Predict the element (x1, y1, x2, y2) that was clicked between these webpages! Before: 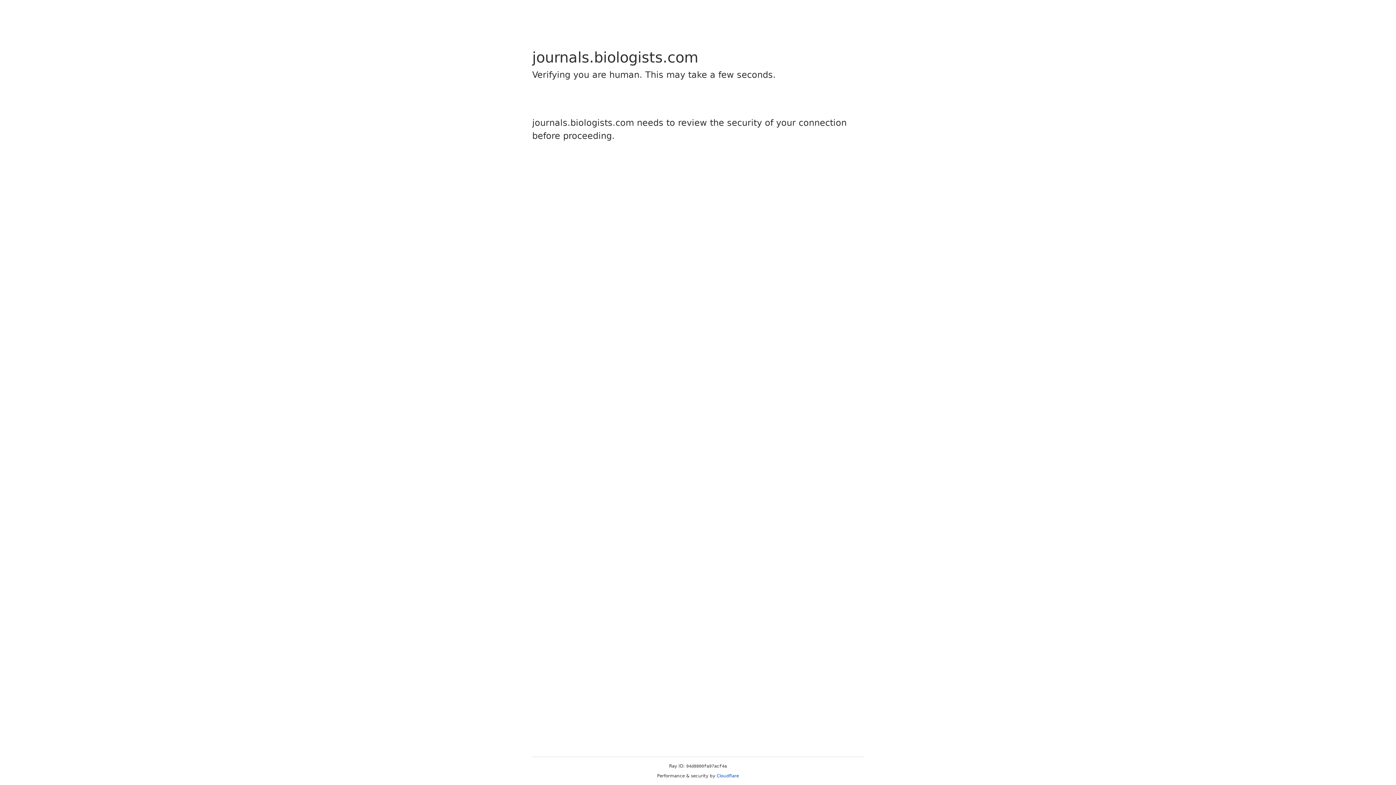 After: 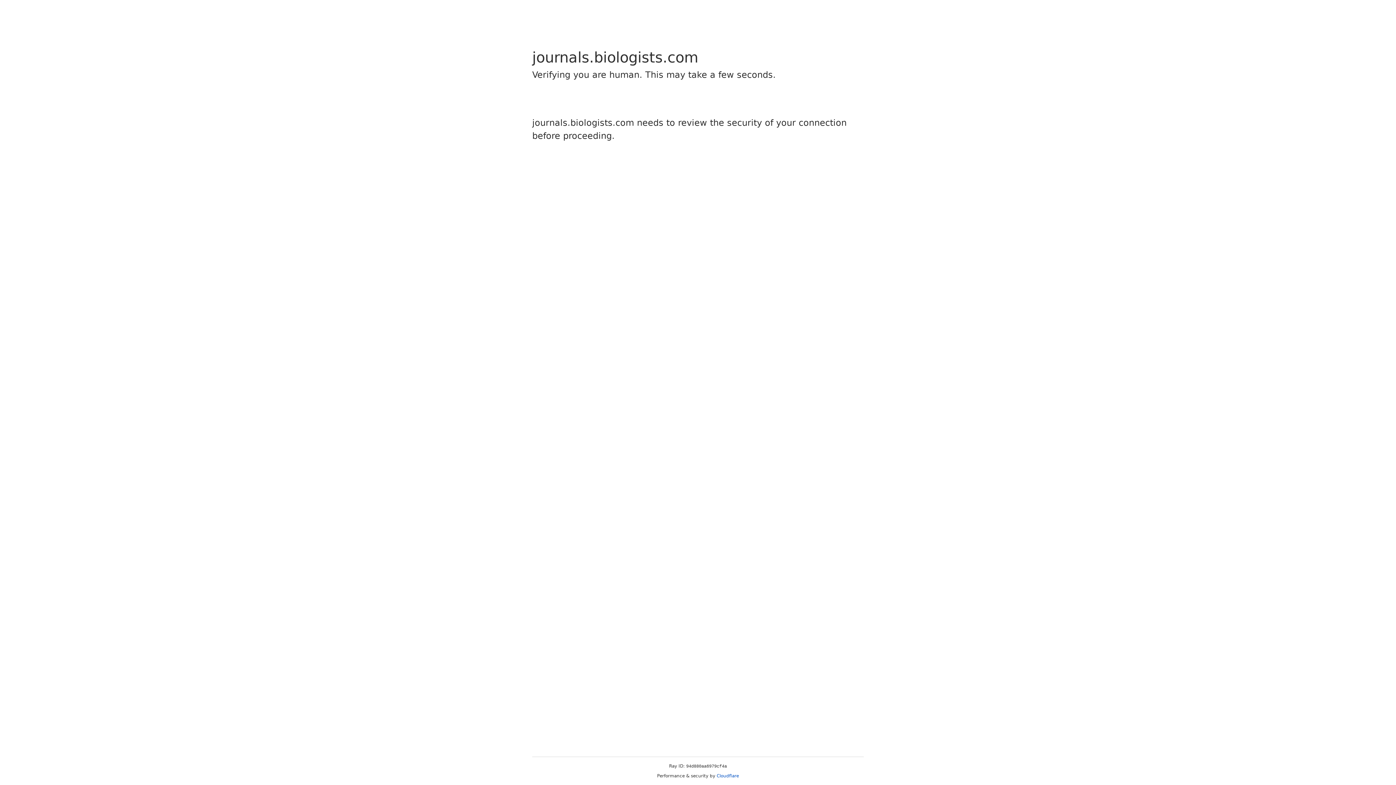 Action: bbox: (716, 773, 739, 778) label: Cloudflare